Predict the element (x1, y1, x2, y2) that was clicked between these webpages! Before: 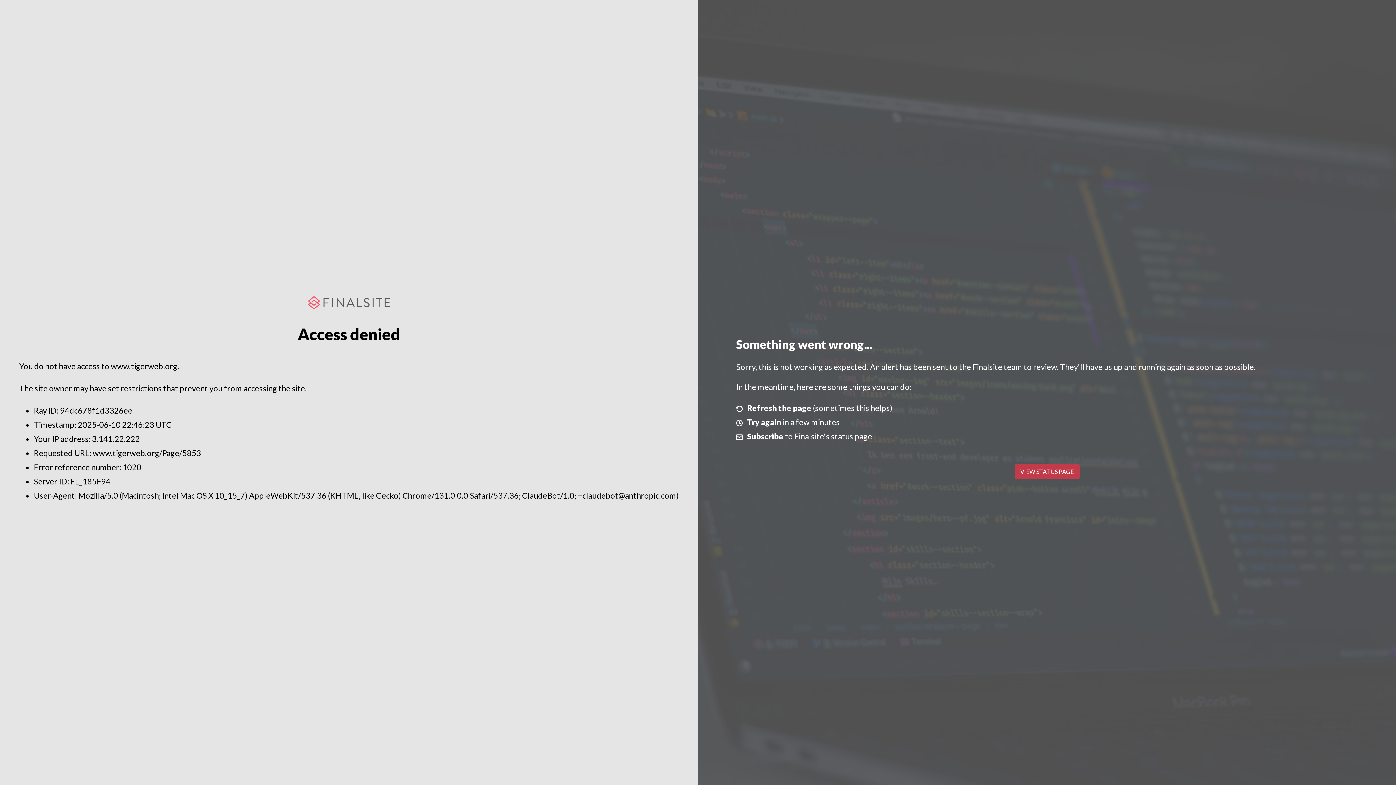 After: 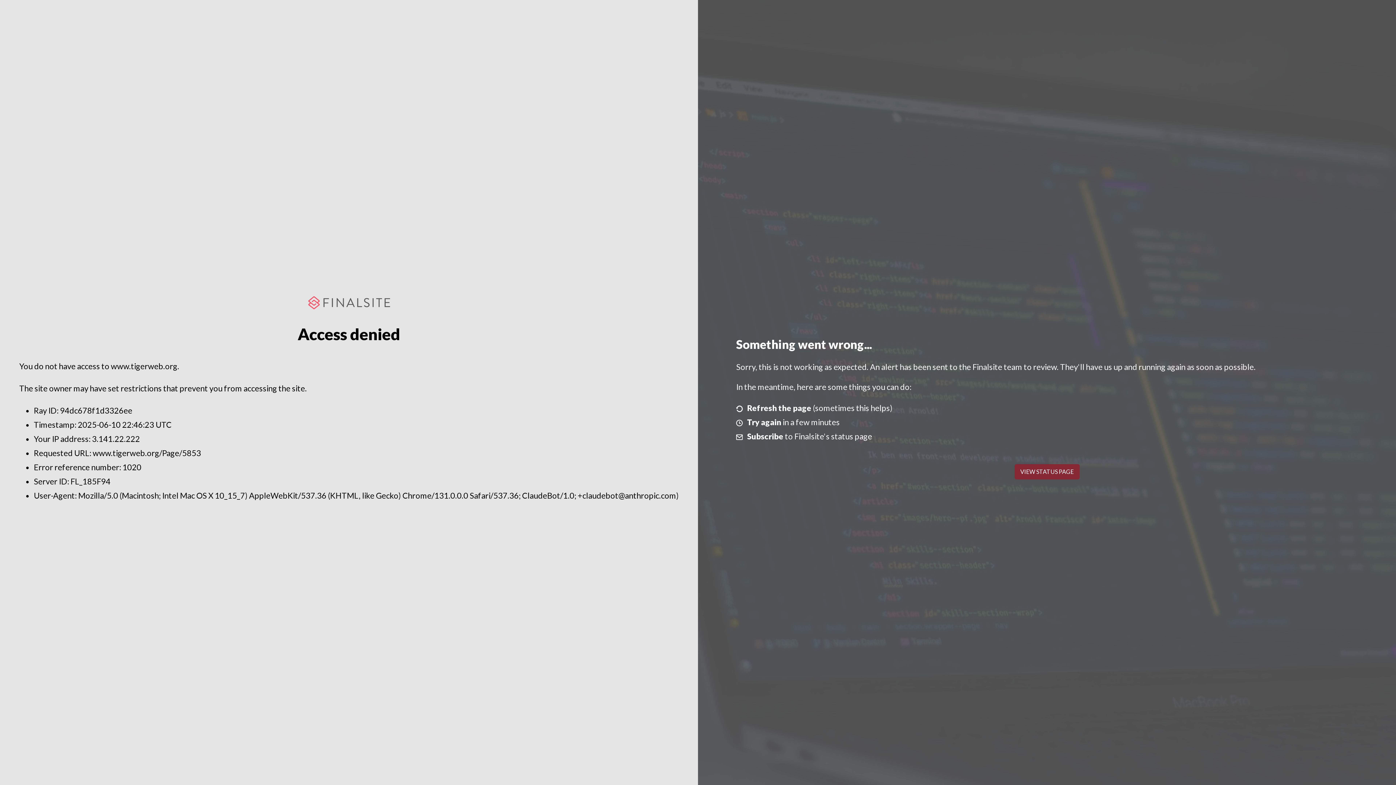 Action: bbox: (1014, 464, 1079, 479) label: VIEW STATUS PAGE